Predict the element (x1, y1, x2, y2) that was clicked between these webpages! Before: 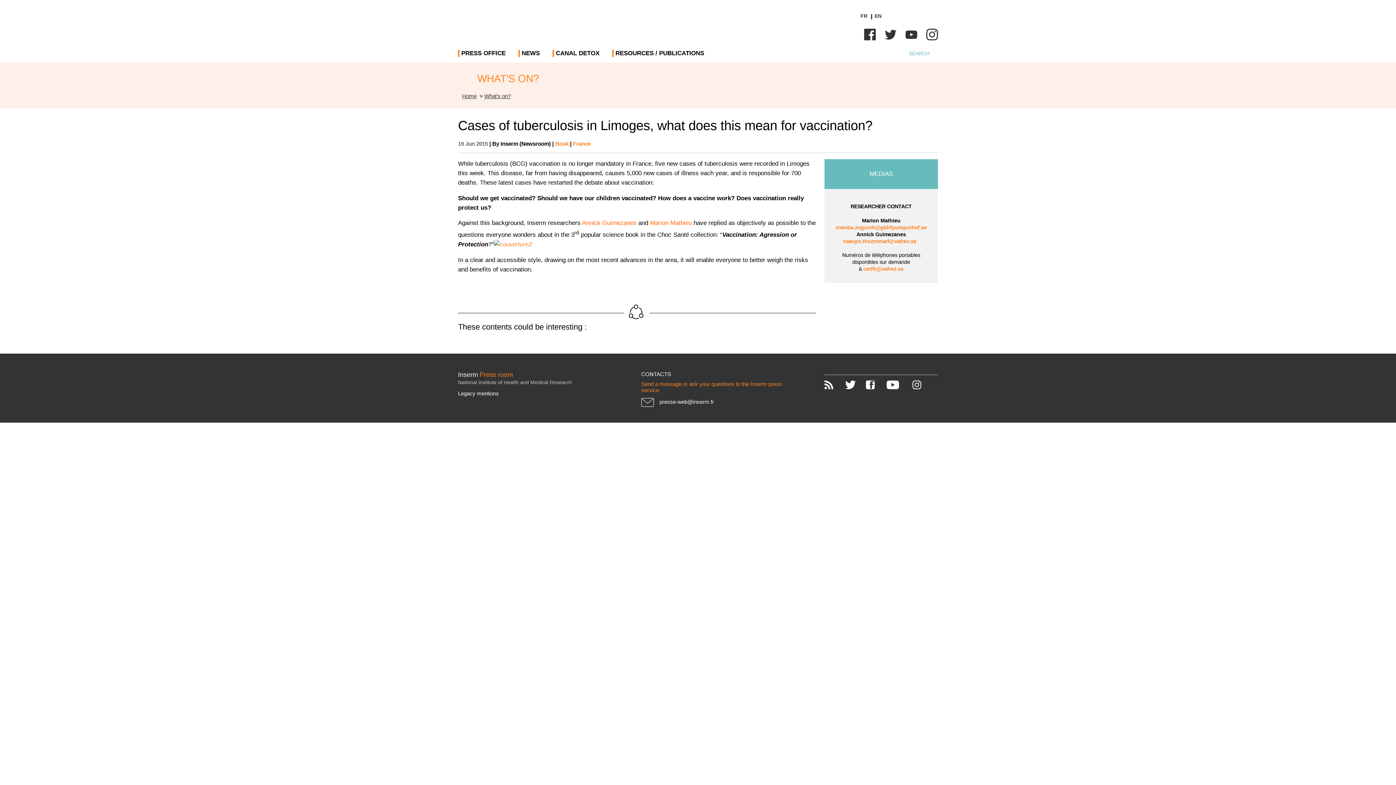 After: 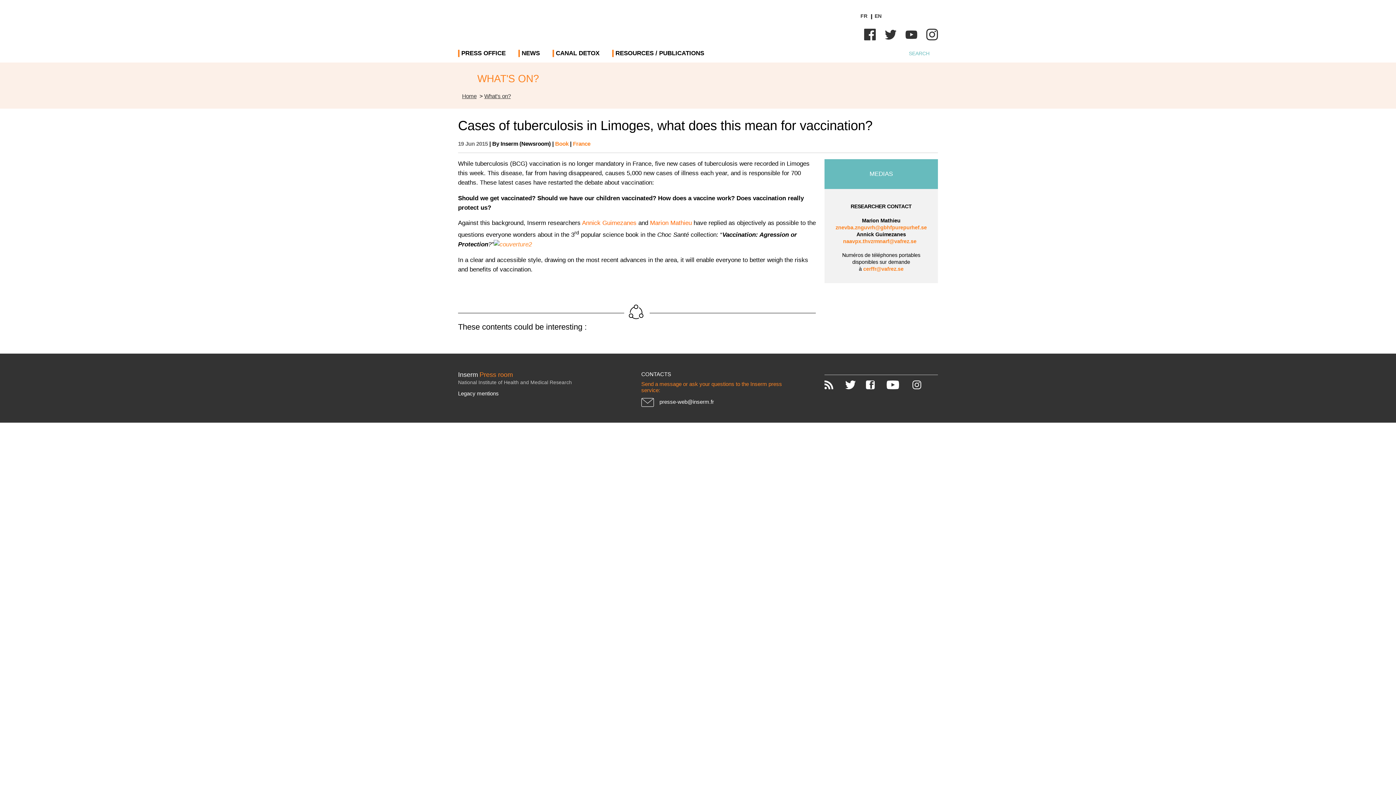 Action: bbox: (866, 380, 885, 389) label: Facebook